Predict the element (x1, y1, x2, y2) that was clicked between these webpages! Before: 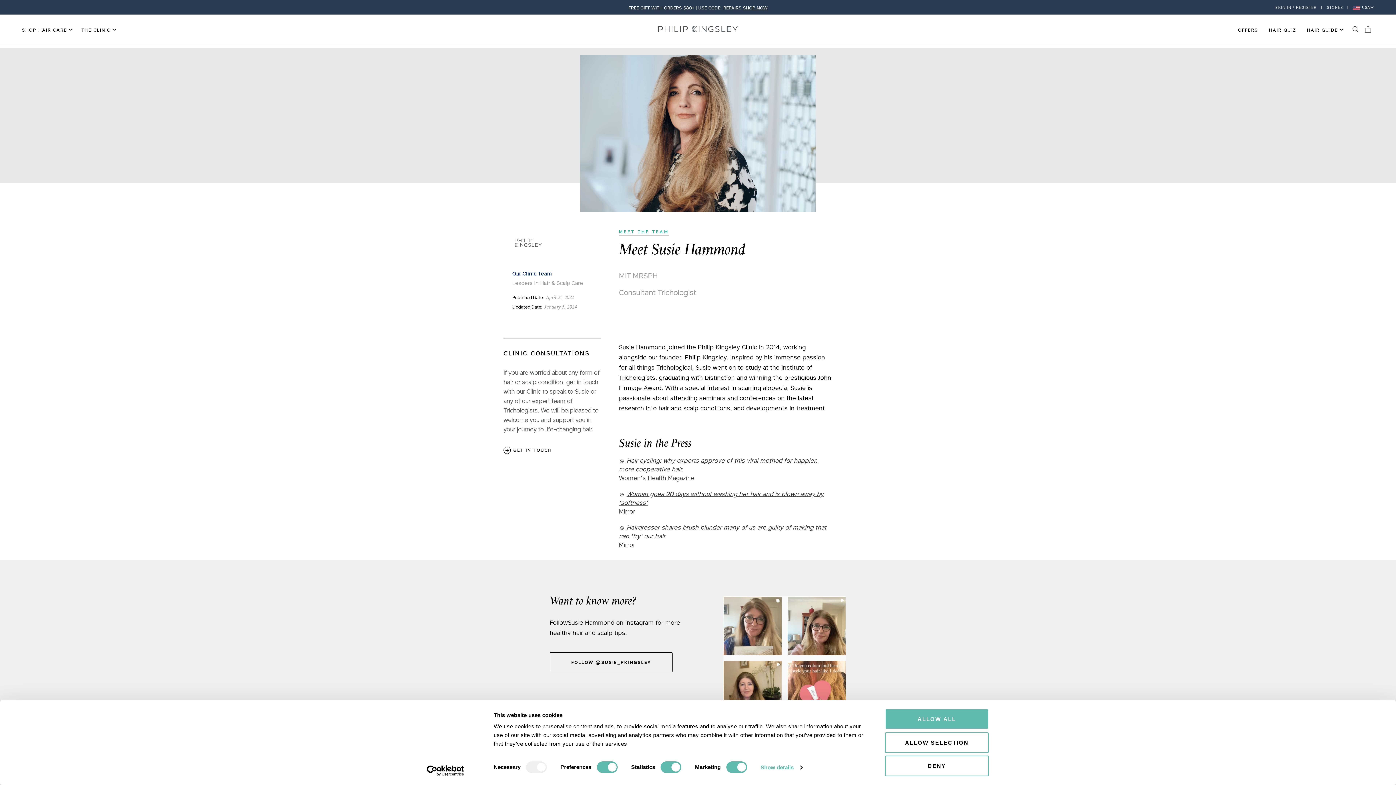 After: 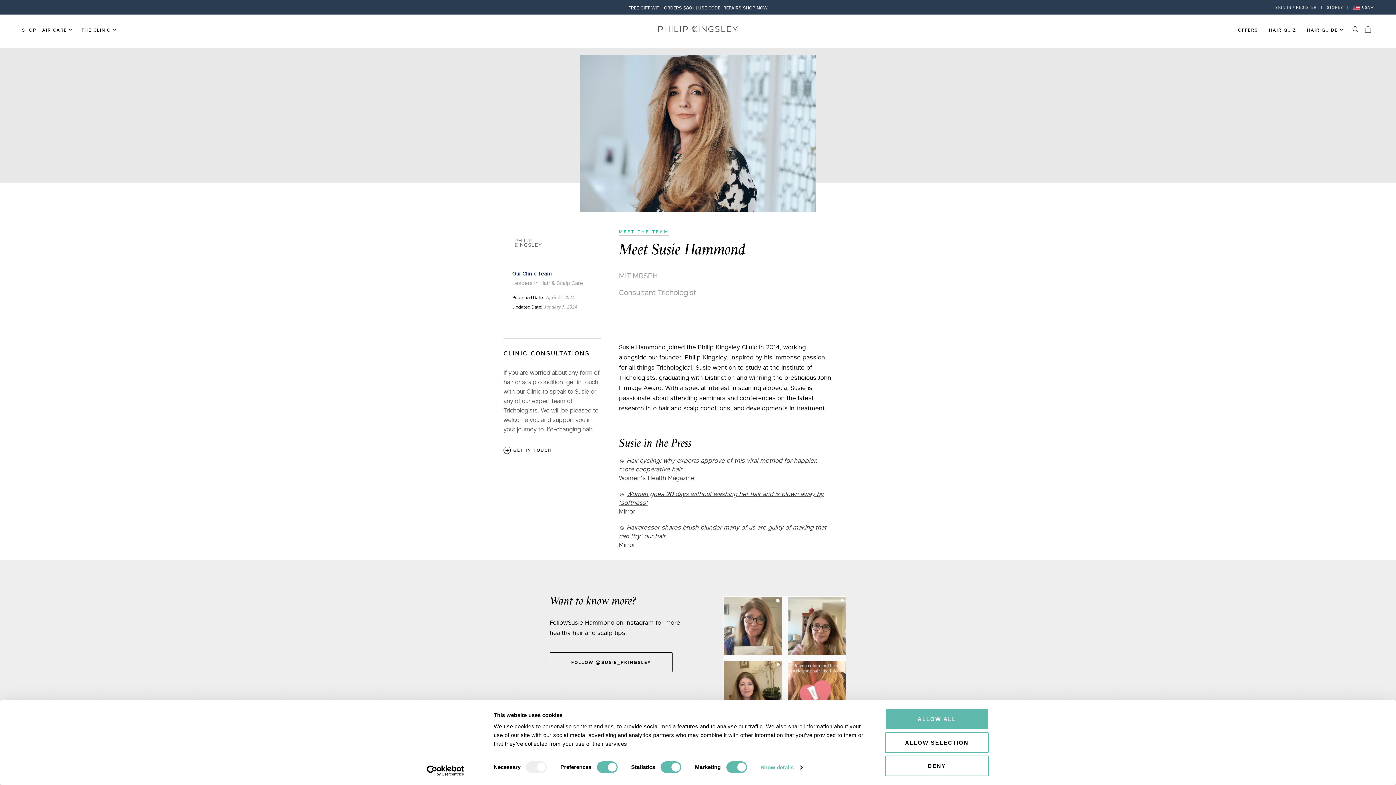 Action: label:  Hairdresser shares brush blunder many of us are guilty of making that can 'fry' our hair
Mirror bbox: (619, 523, 833, 549)